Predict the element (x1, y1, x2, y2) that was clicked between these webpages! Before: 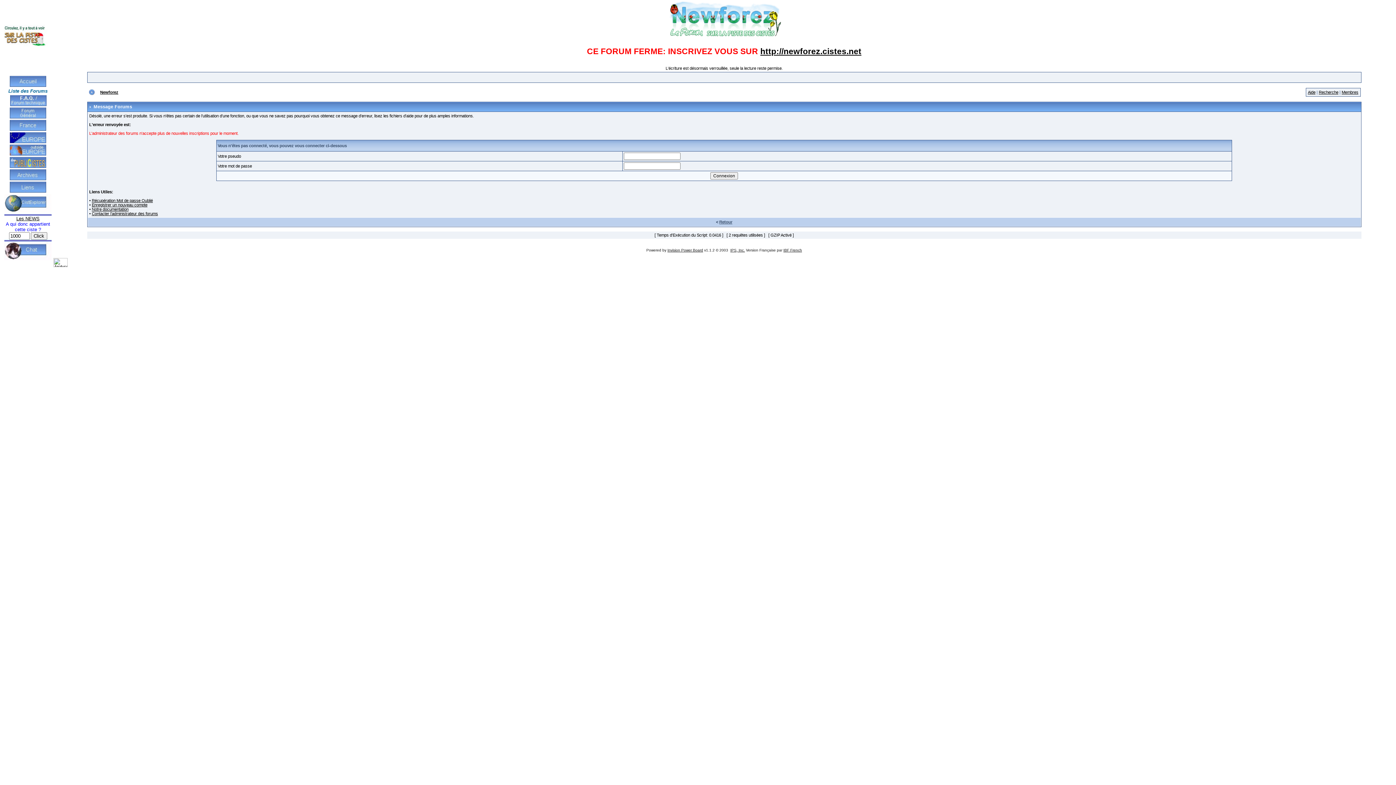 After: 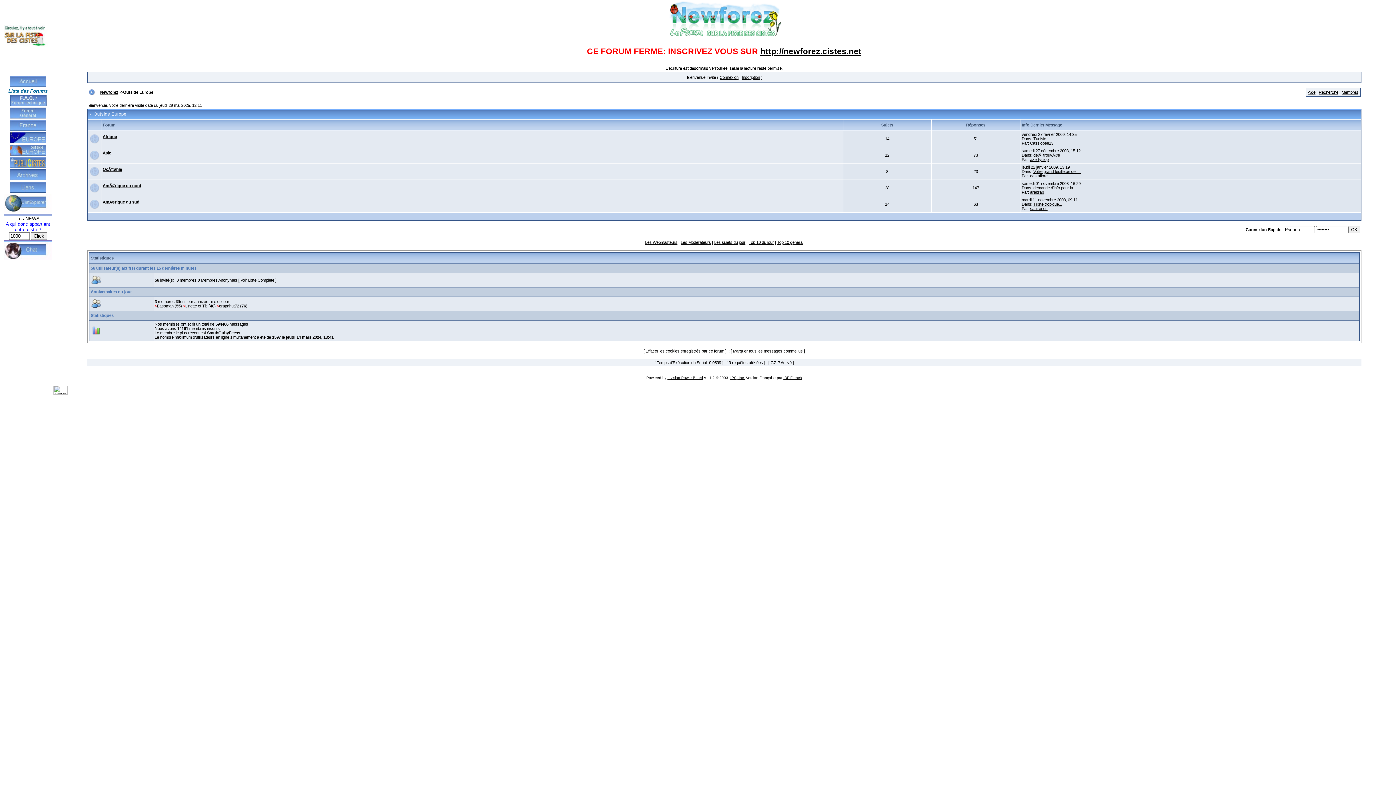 Action: bbox: (9, 152, 46, 156)